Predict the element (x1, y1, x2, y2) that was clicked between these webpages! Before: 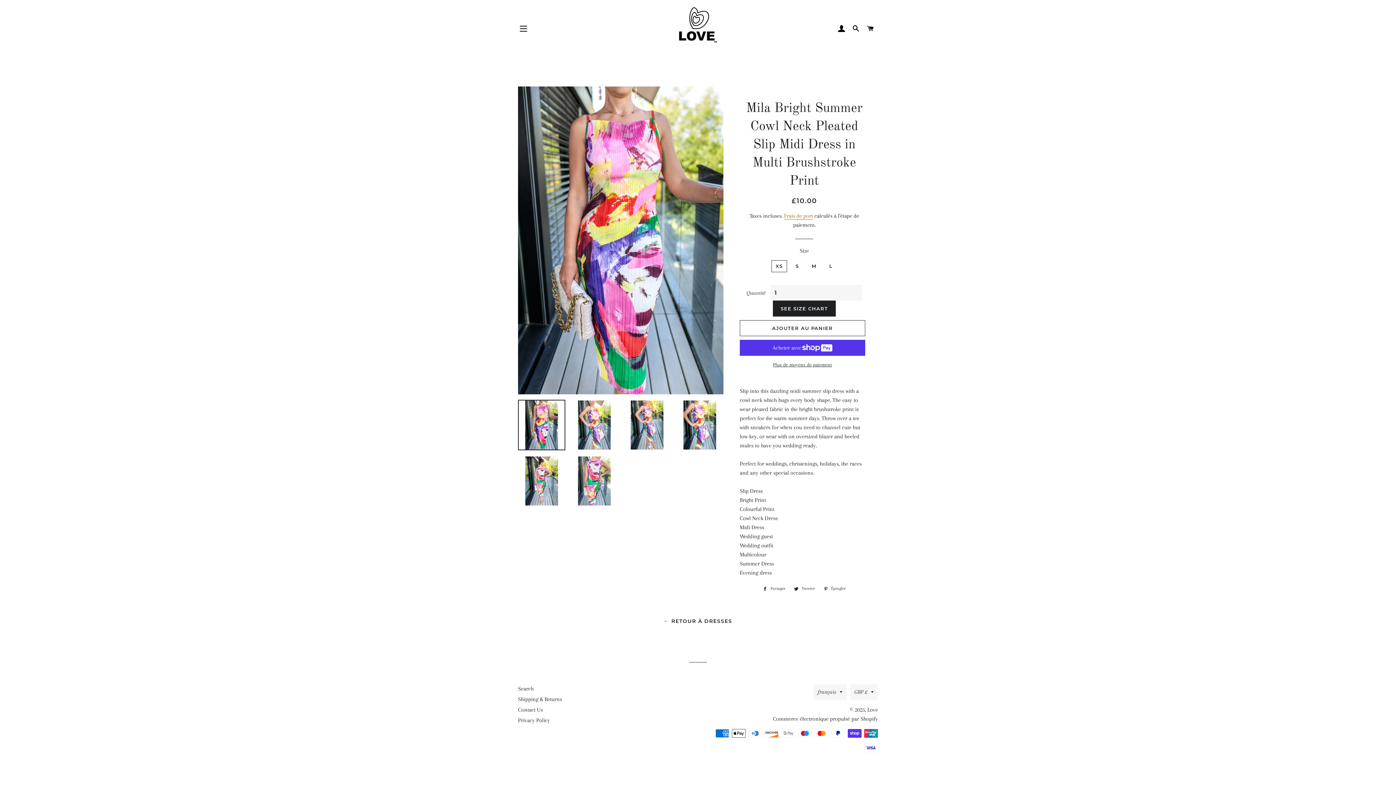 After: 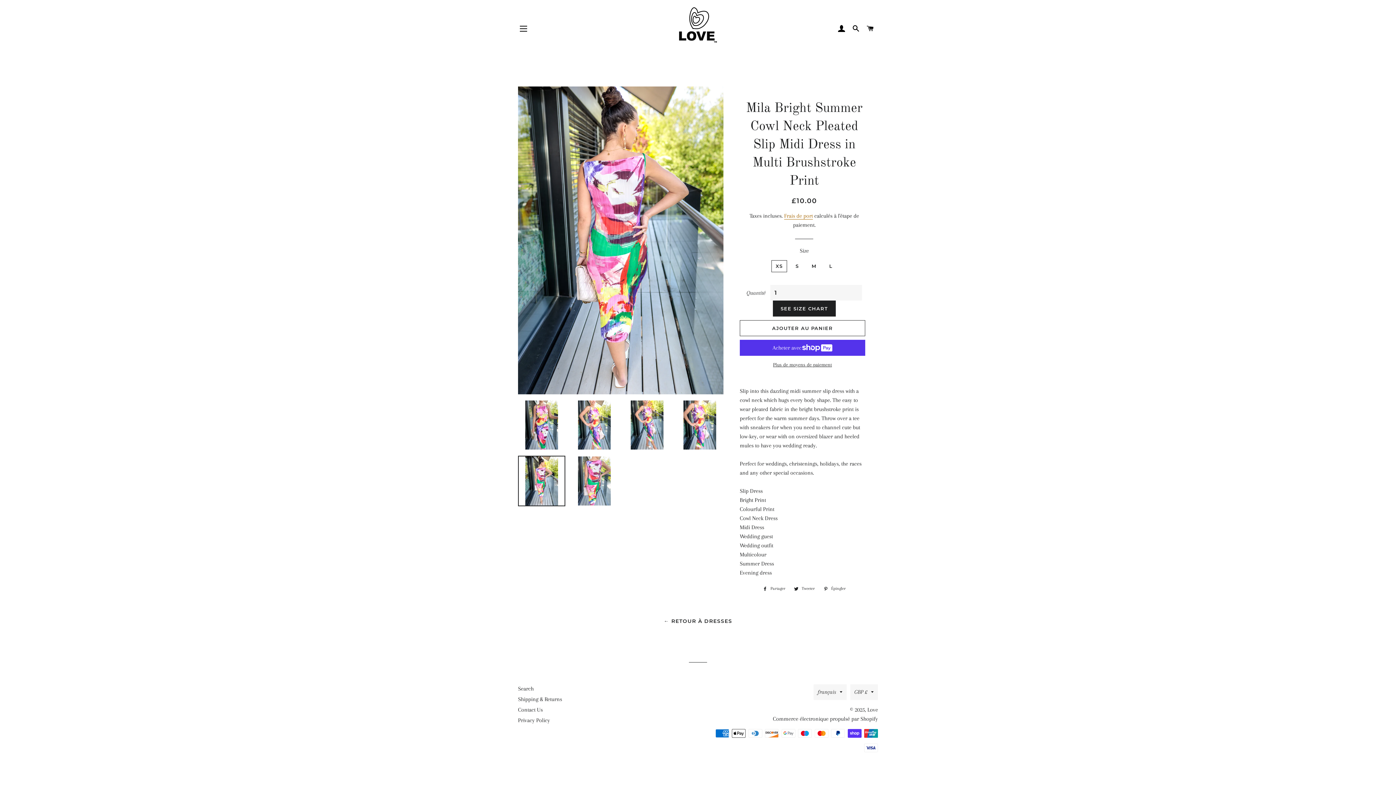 Action: bbox: (518, 456, 565, 506)